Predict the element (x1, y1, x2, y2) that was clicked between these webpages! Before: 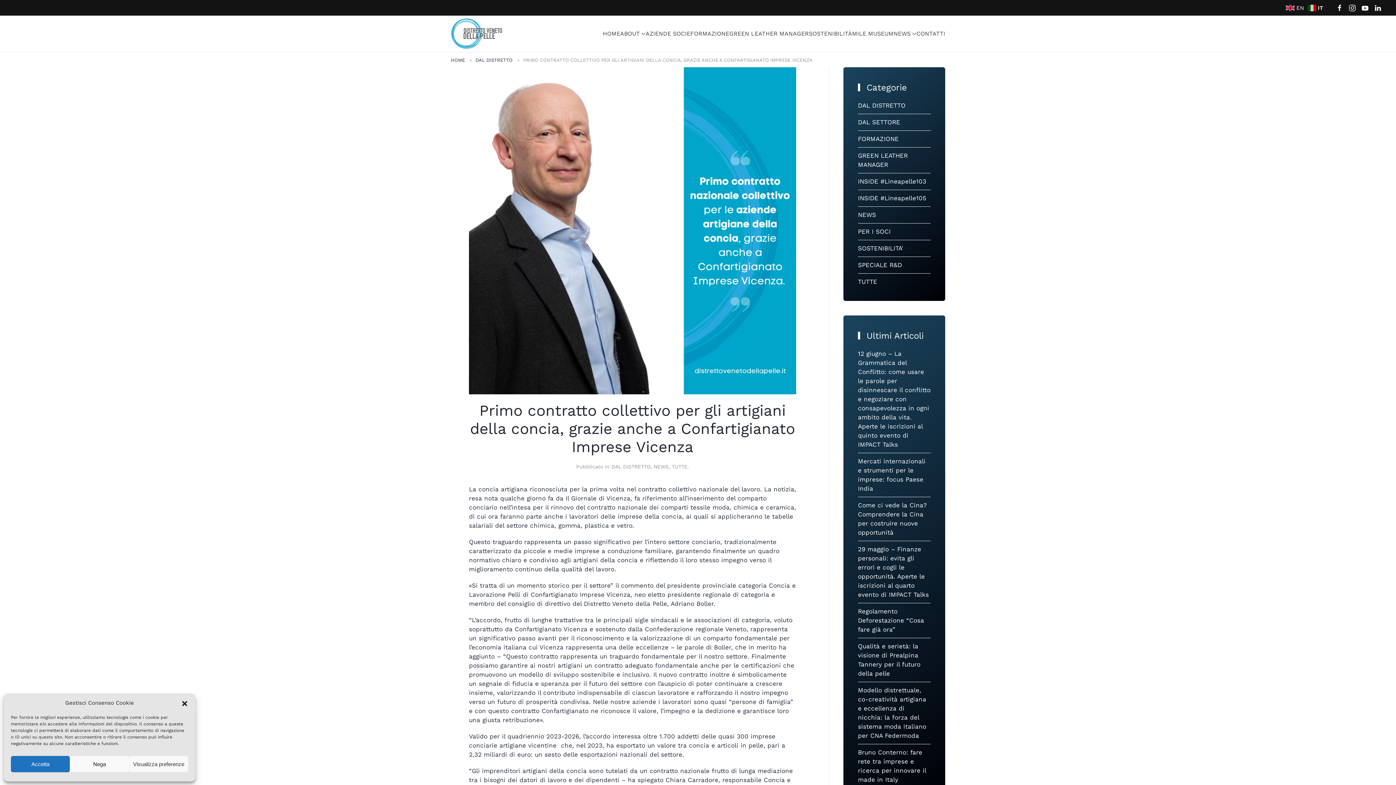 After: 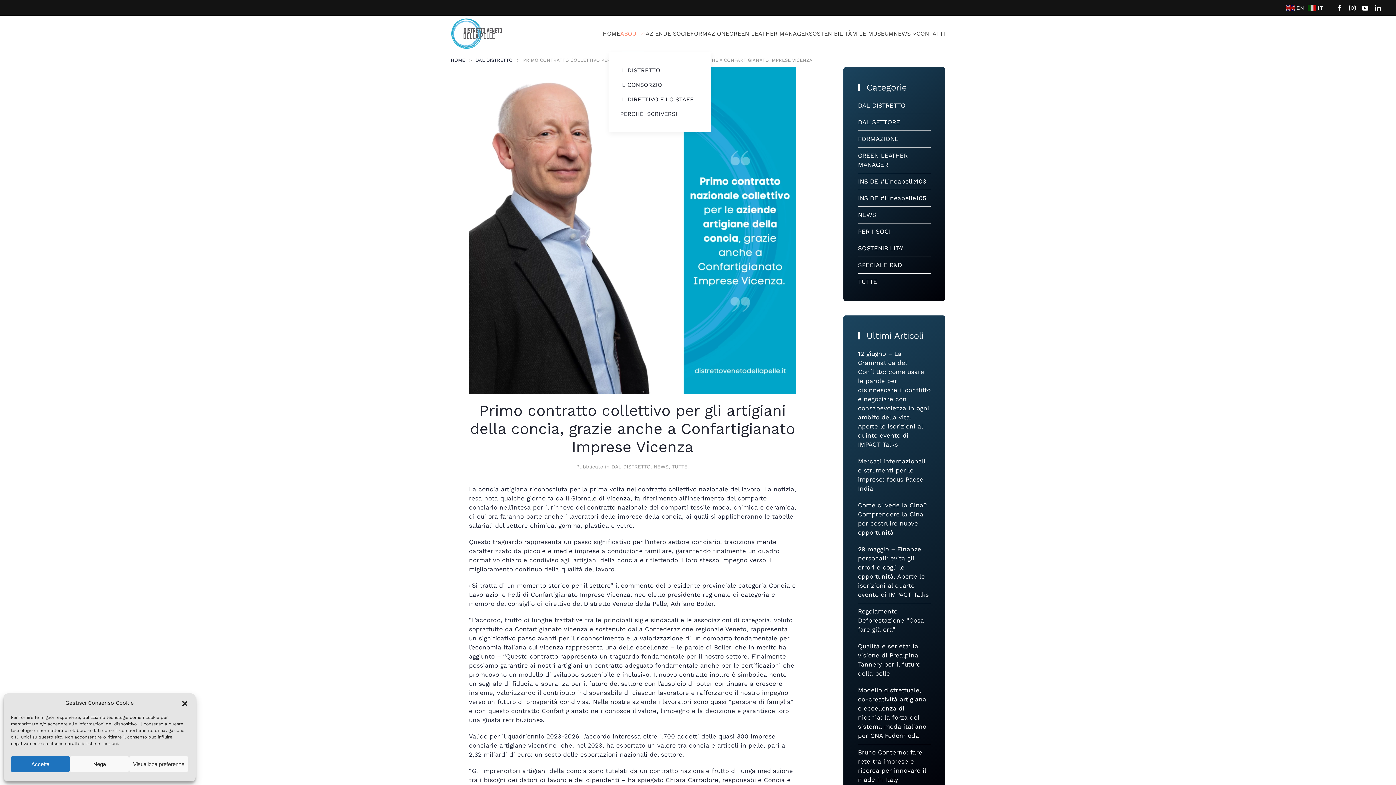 Action: bbox: (620, 15, 645, 51) label: ABOUT